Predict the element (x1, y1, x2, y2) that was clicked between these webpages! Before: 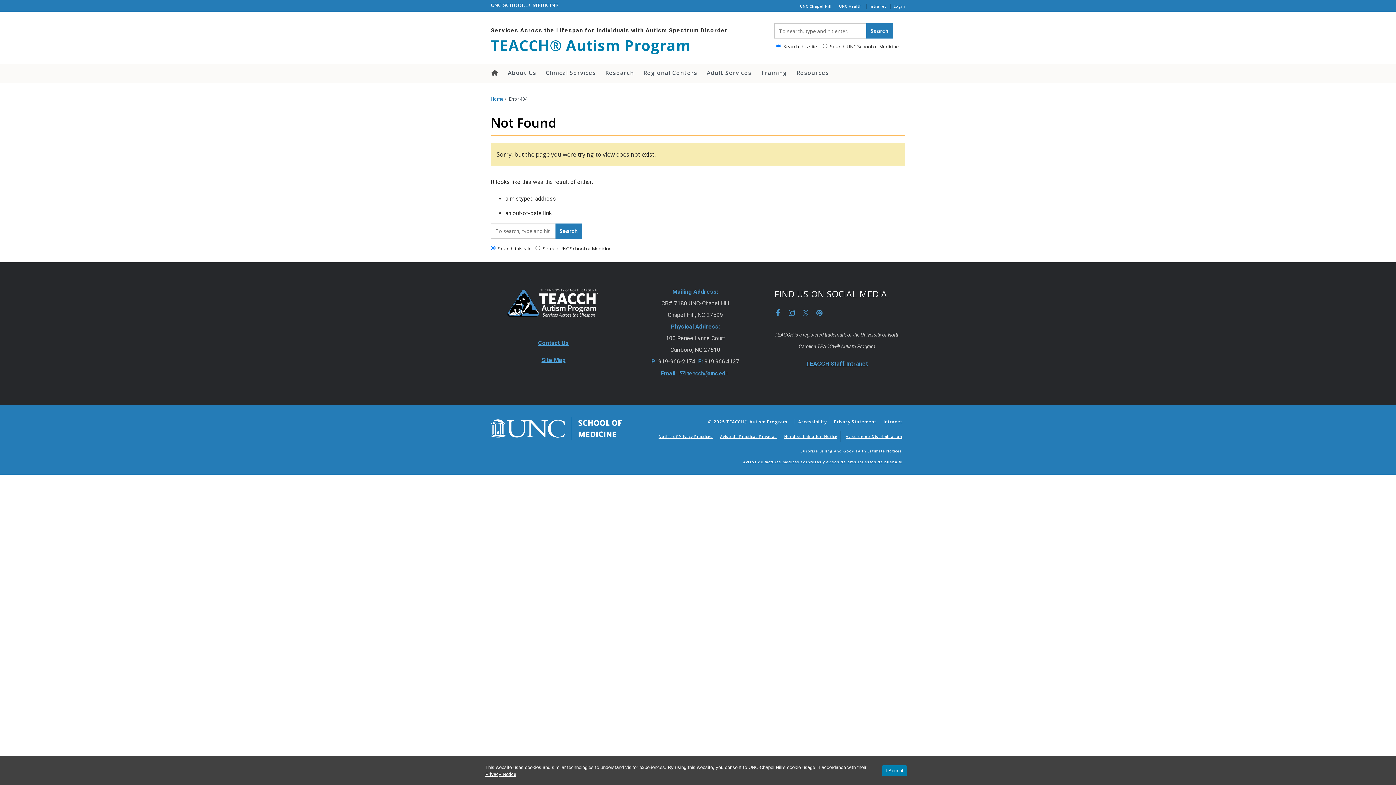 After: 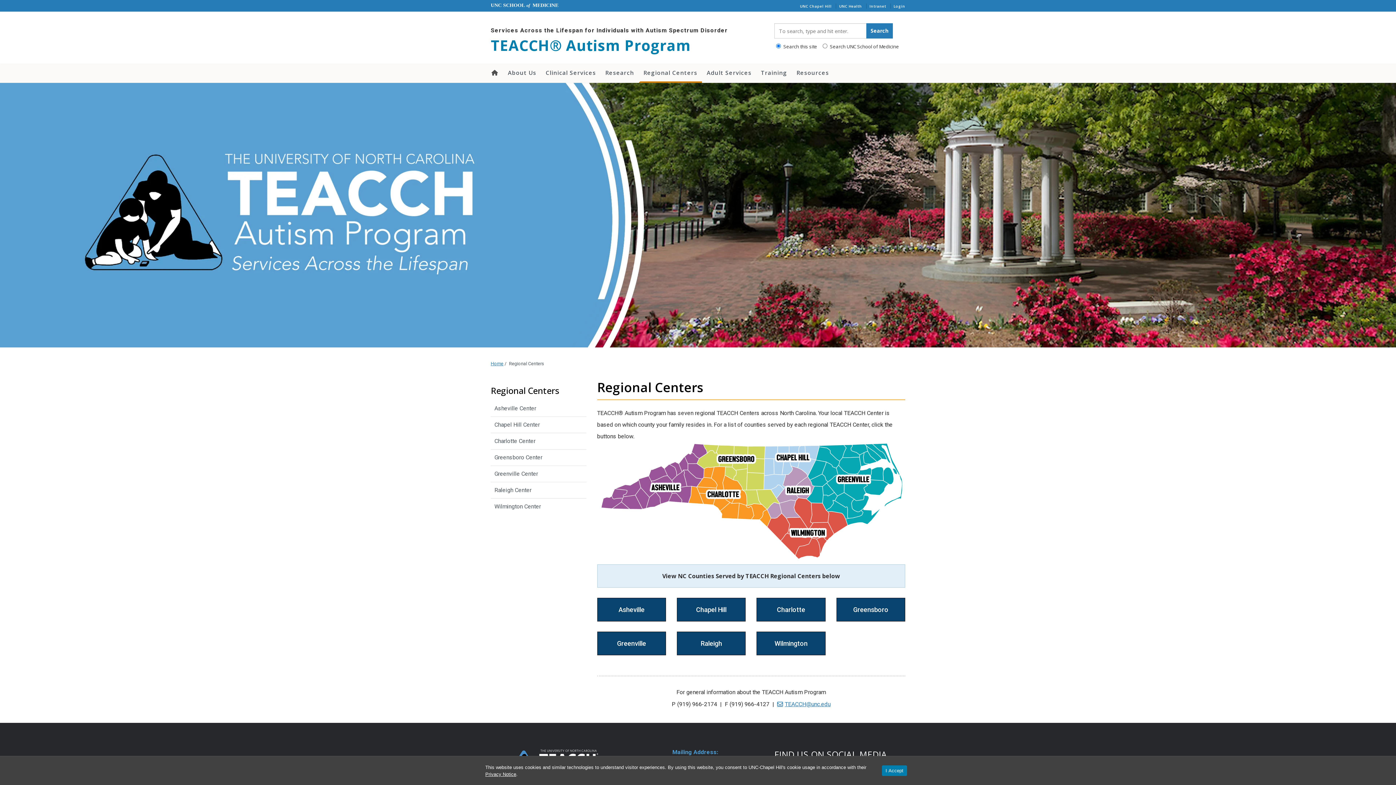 Action: label: Regional Centers bbox: (638, 64, 702, 81)